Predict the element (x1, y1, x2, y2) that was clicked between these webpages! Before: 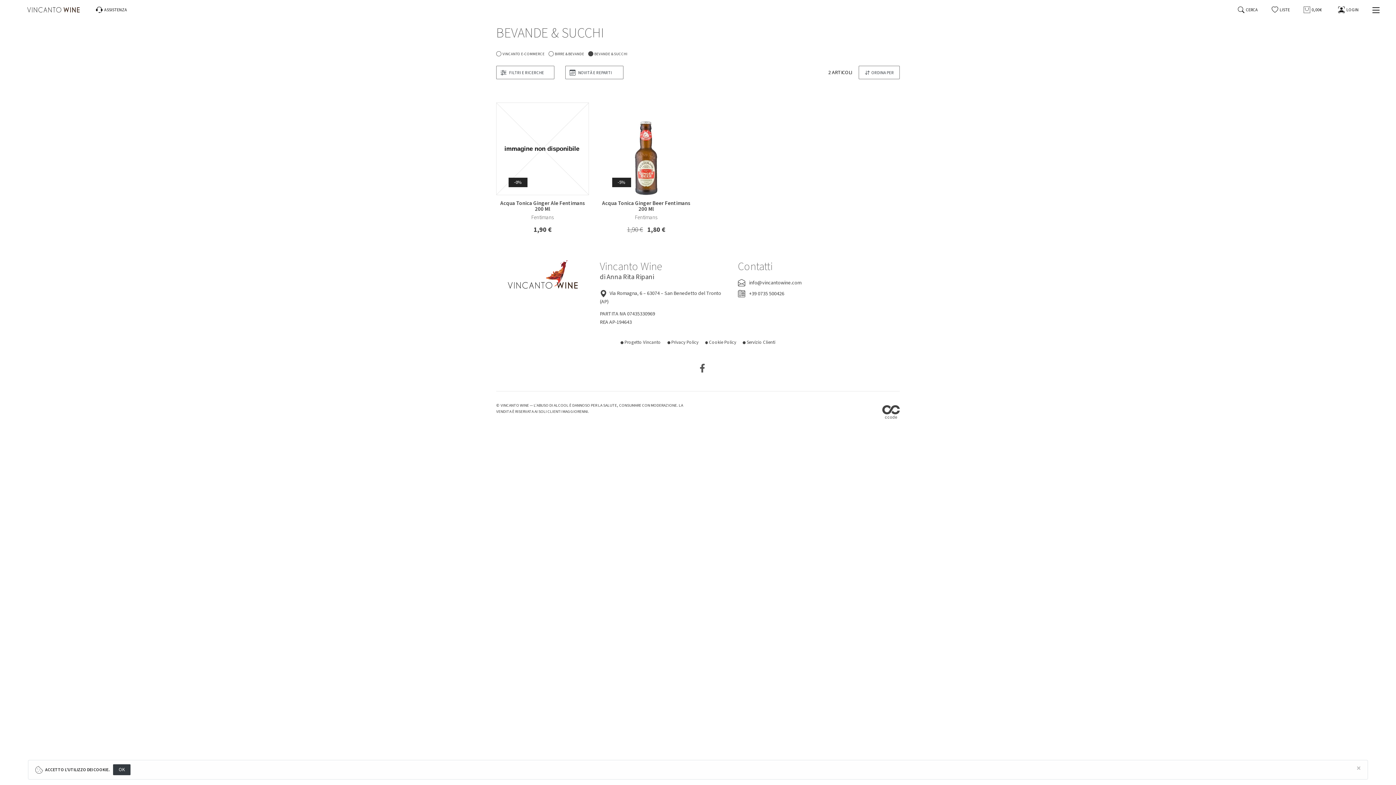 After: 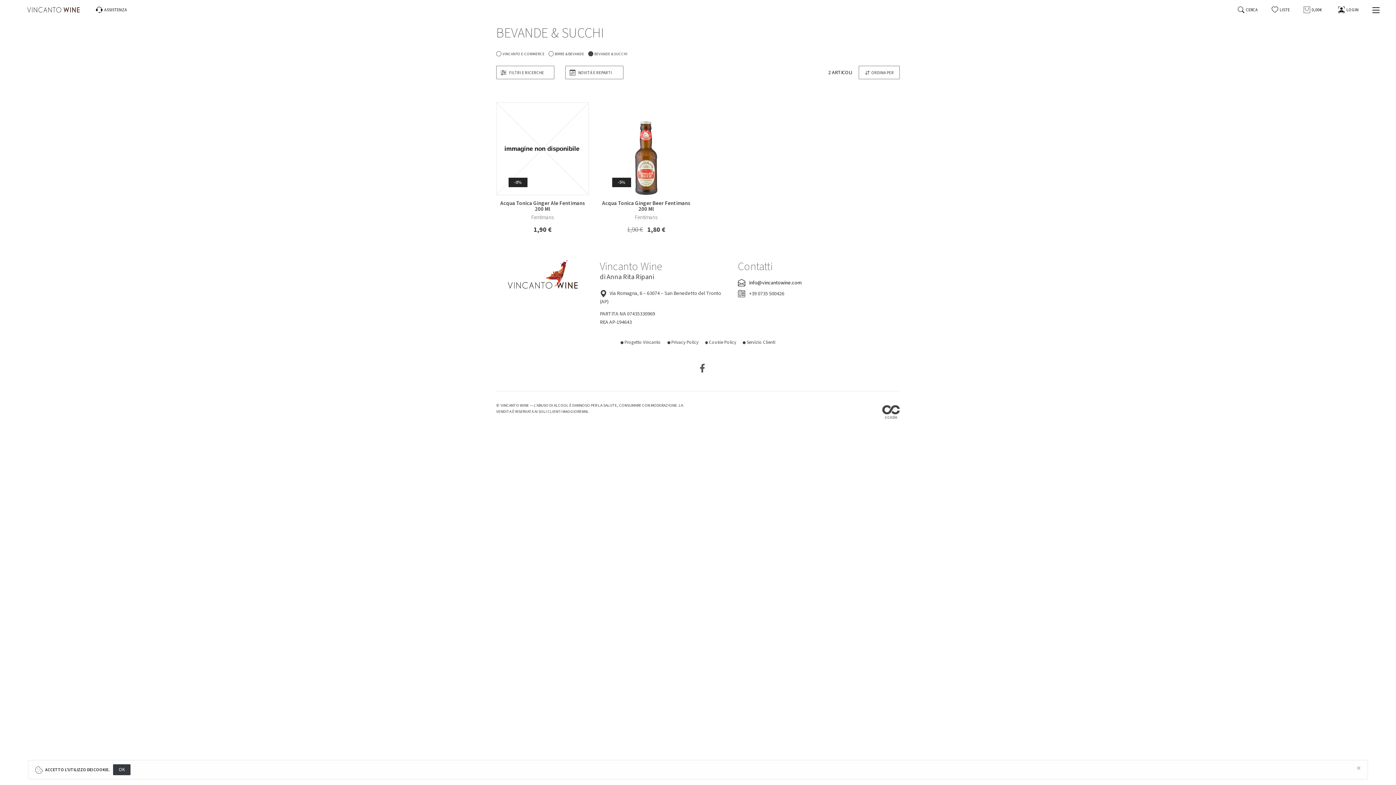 Action: label:  info@vincantowine.com bbox: (738, 278, 801, 286)